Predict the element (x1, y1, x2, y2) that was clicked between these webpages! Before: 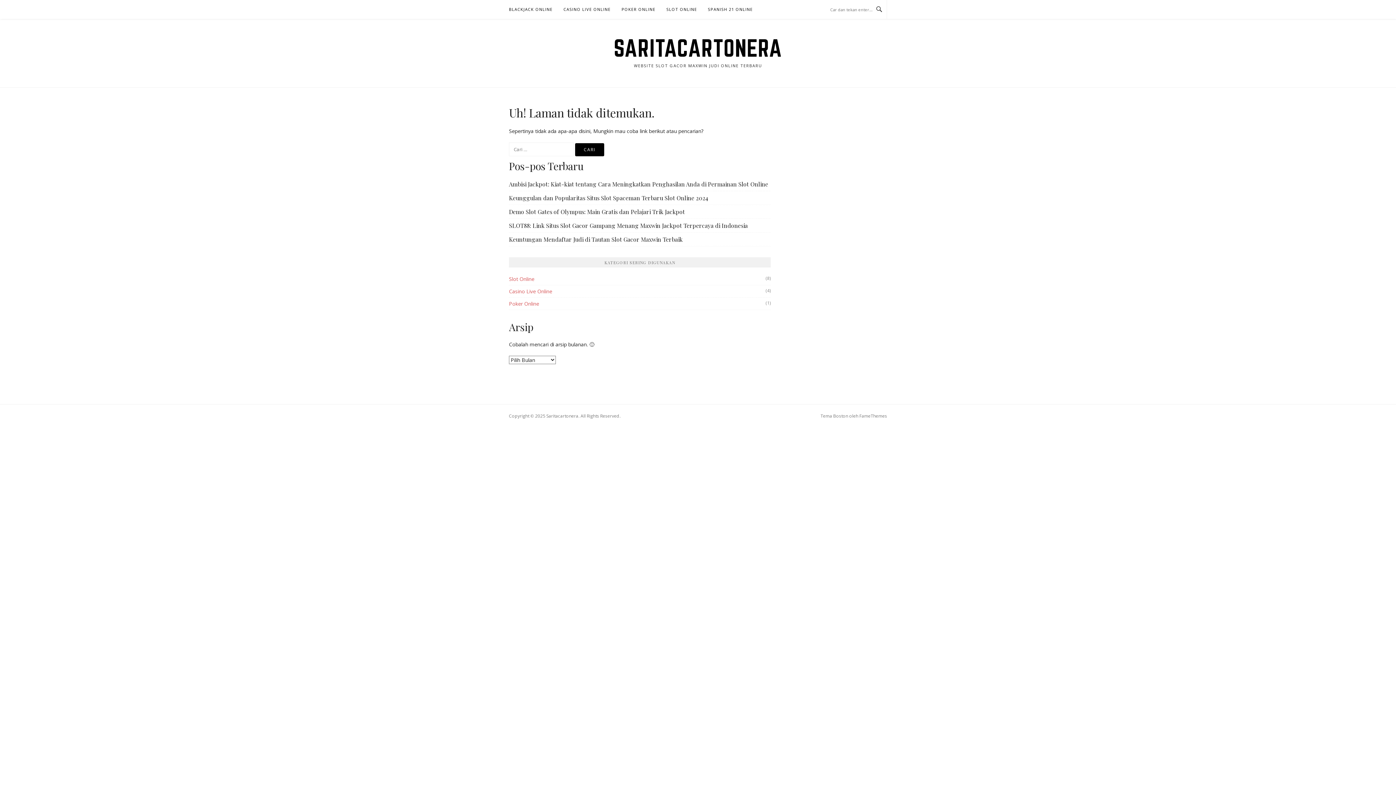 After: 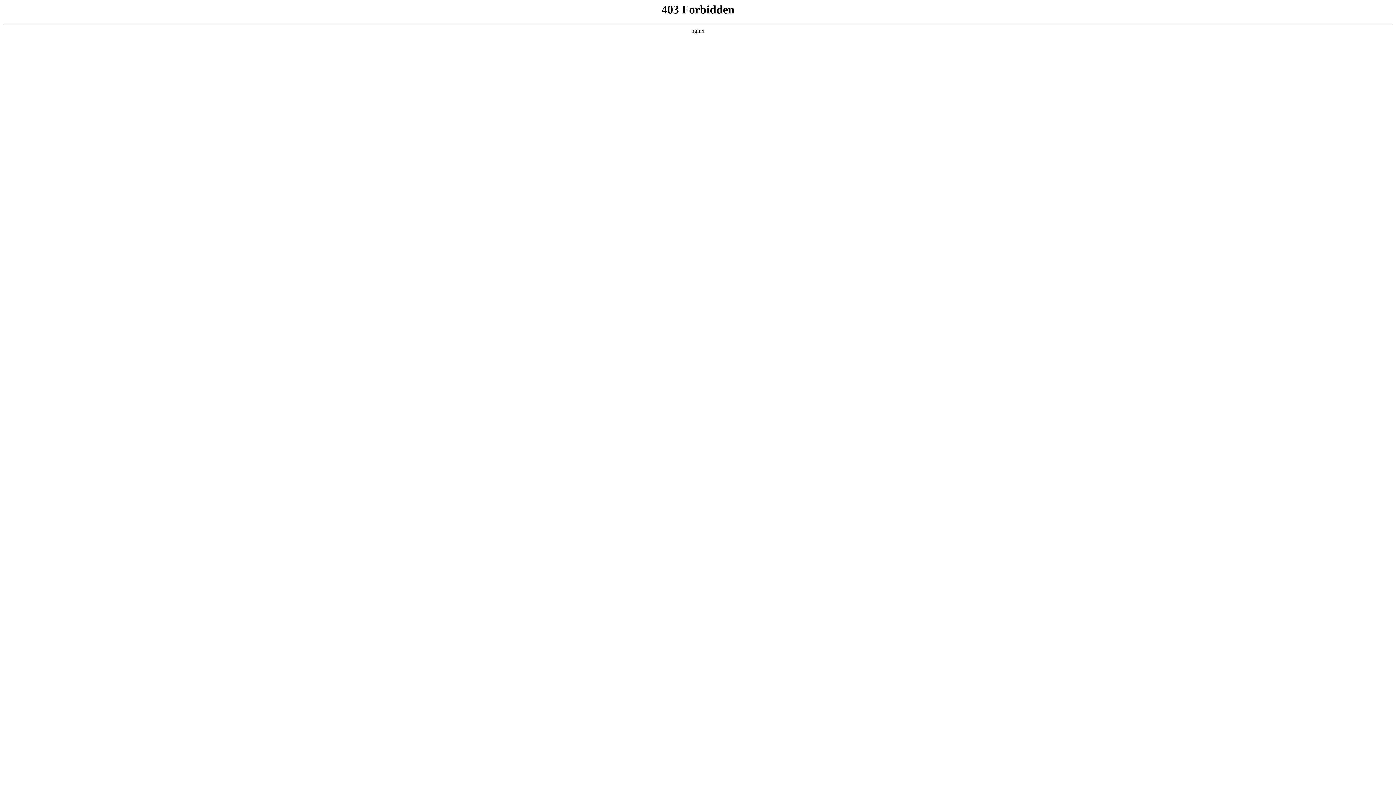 Action: bbox: (859, 413, 887, 419) label: FameThemes